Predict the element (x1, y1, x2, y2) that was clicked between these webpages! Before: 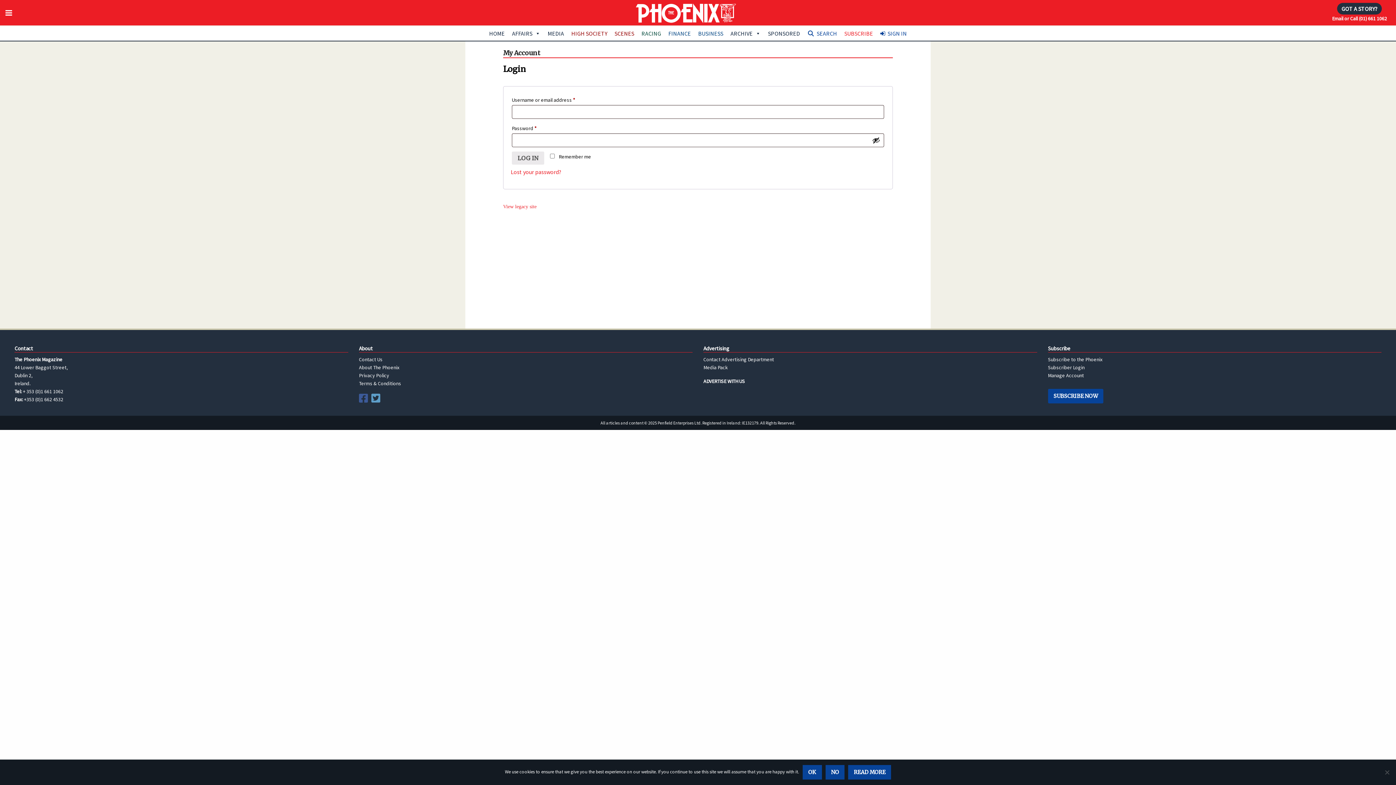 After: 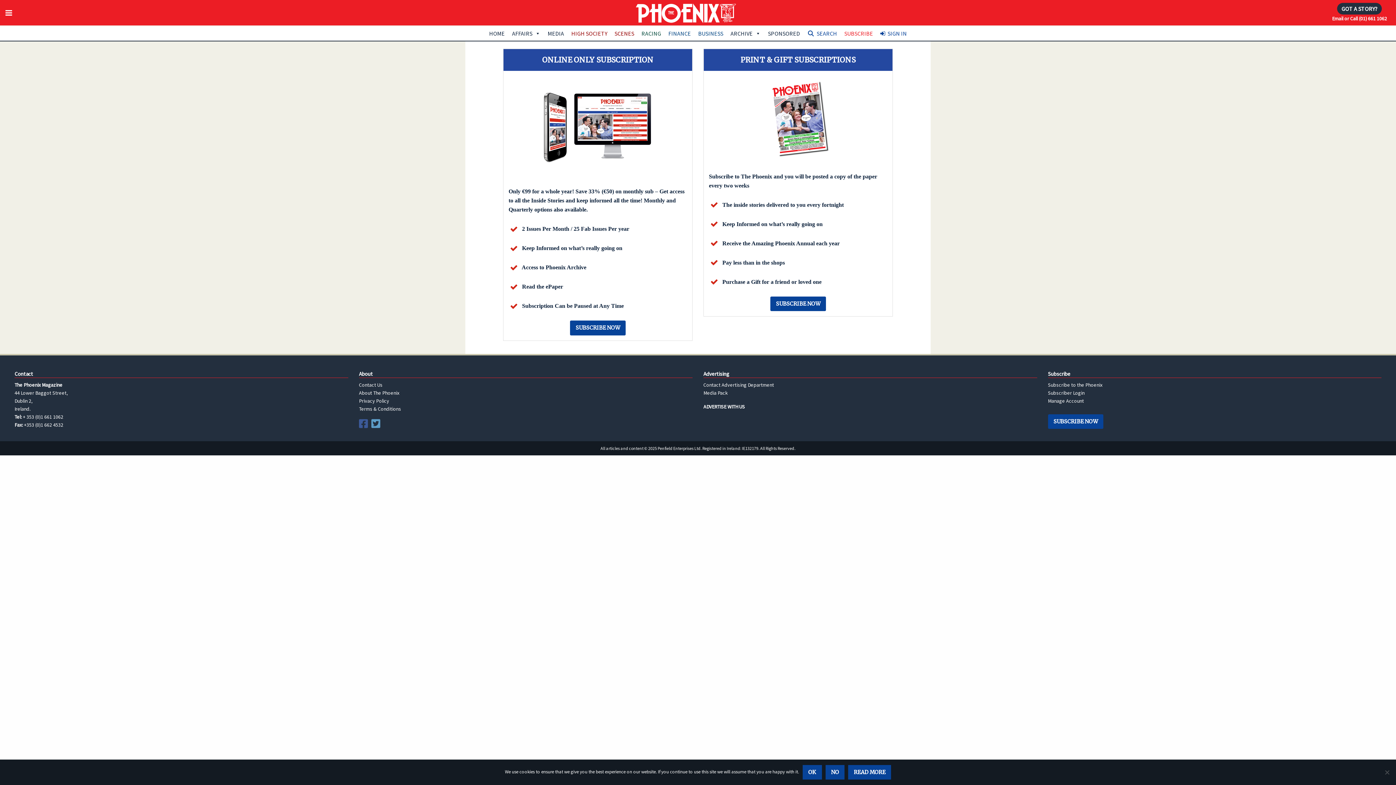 Action: label: Subscribe to the Phoenix bbox: (1048, 356, 1102, 362)